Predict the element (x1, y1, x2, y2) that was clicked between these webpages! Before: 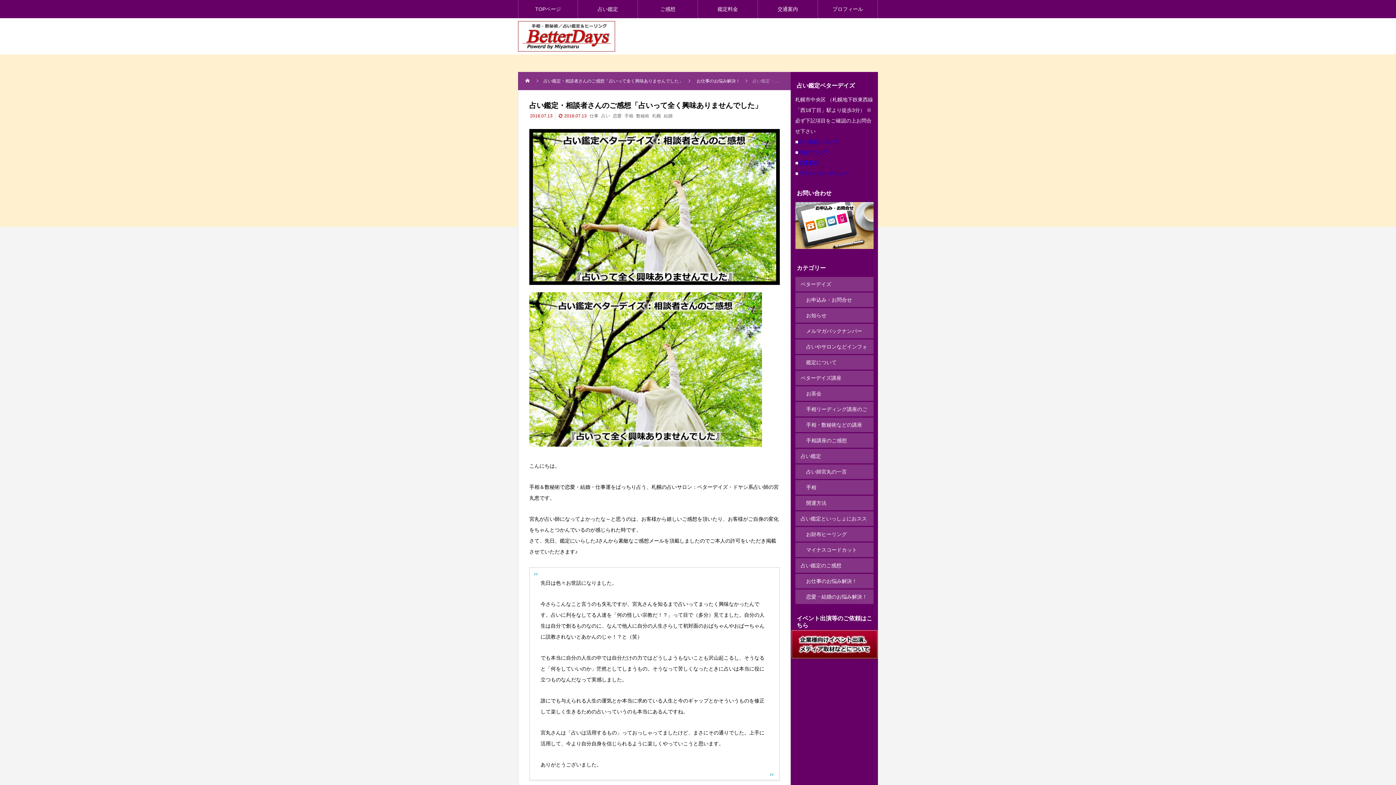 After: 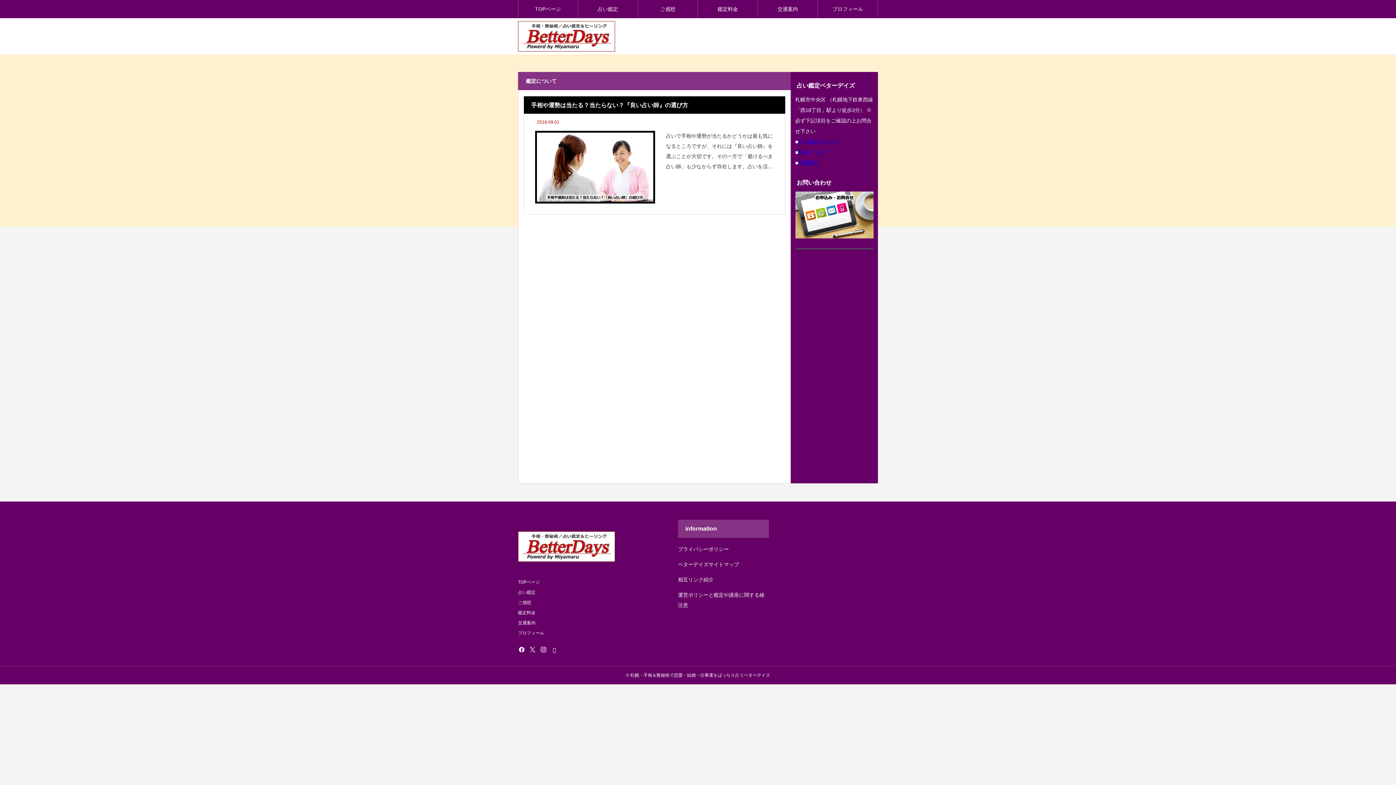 Action: label: 鑑定について bbox: (795, 355, 873, 369)